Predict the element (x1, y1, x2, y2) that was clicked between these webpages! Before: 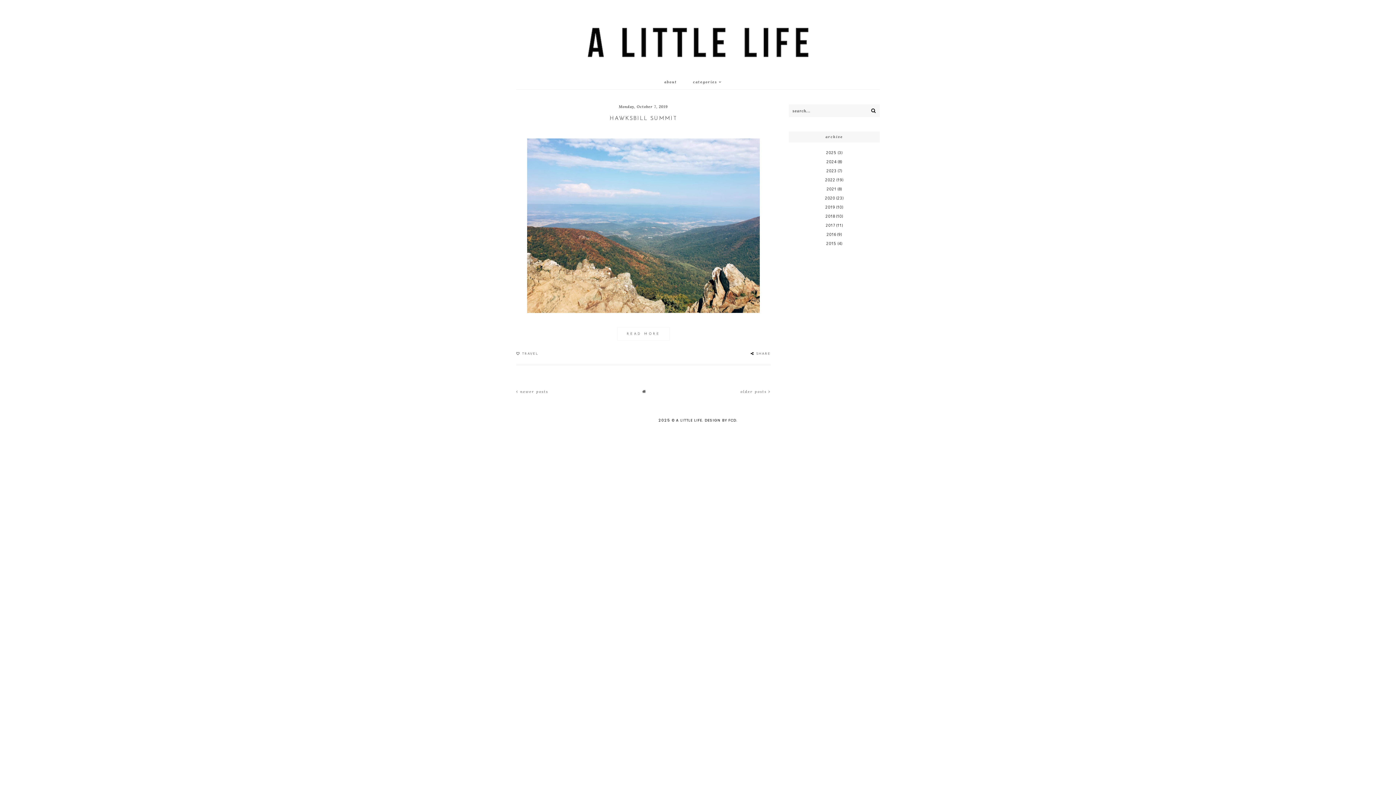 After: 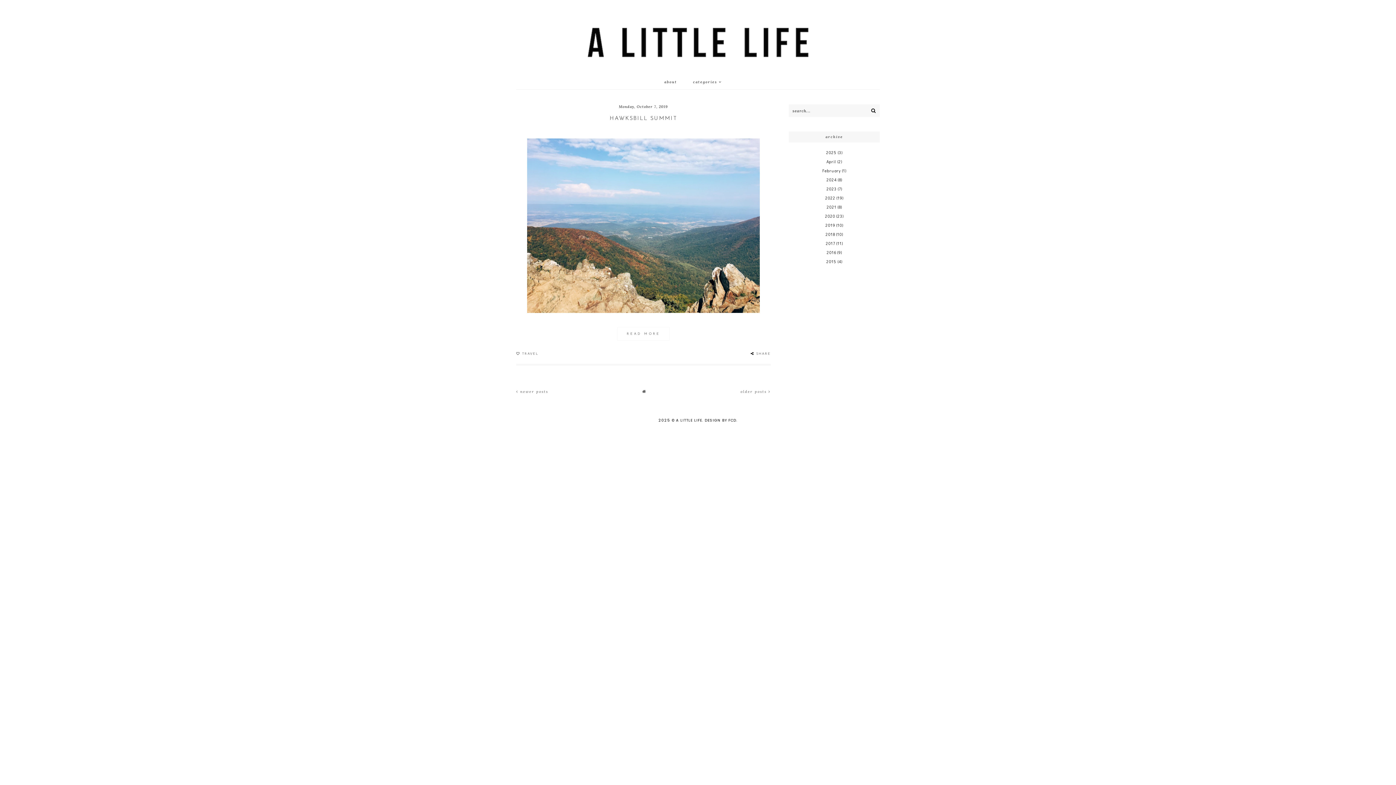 Action: bbox: (789, 148, 880, 157)